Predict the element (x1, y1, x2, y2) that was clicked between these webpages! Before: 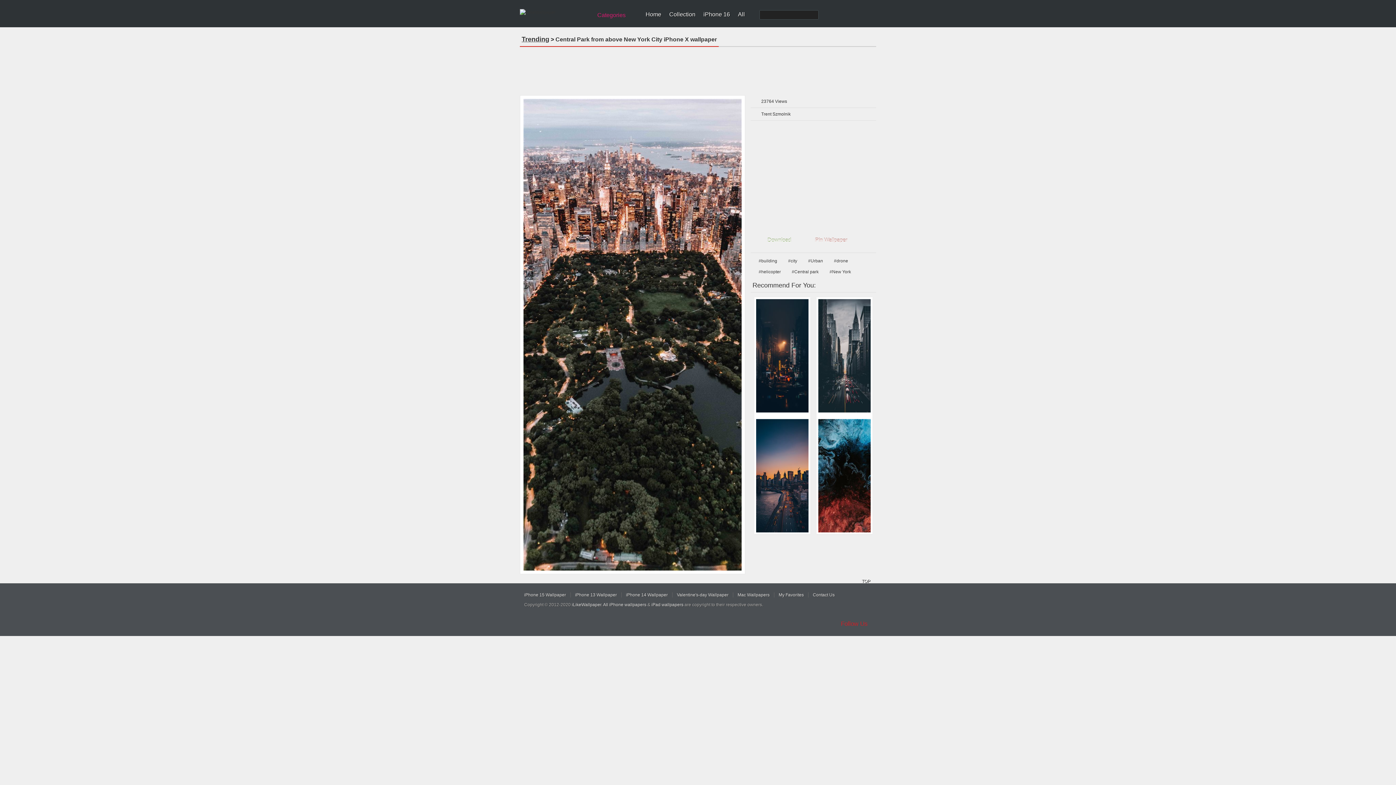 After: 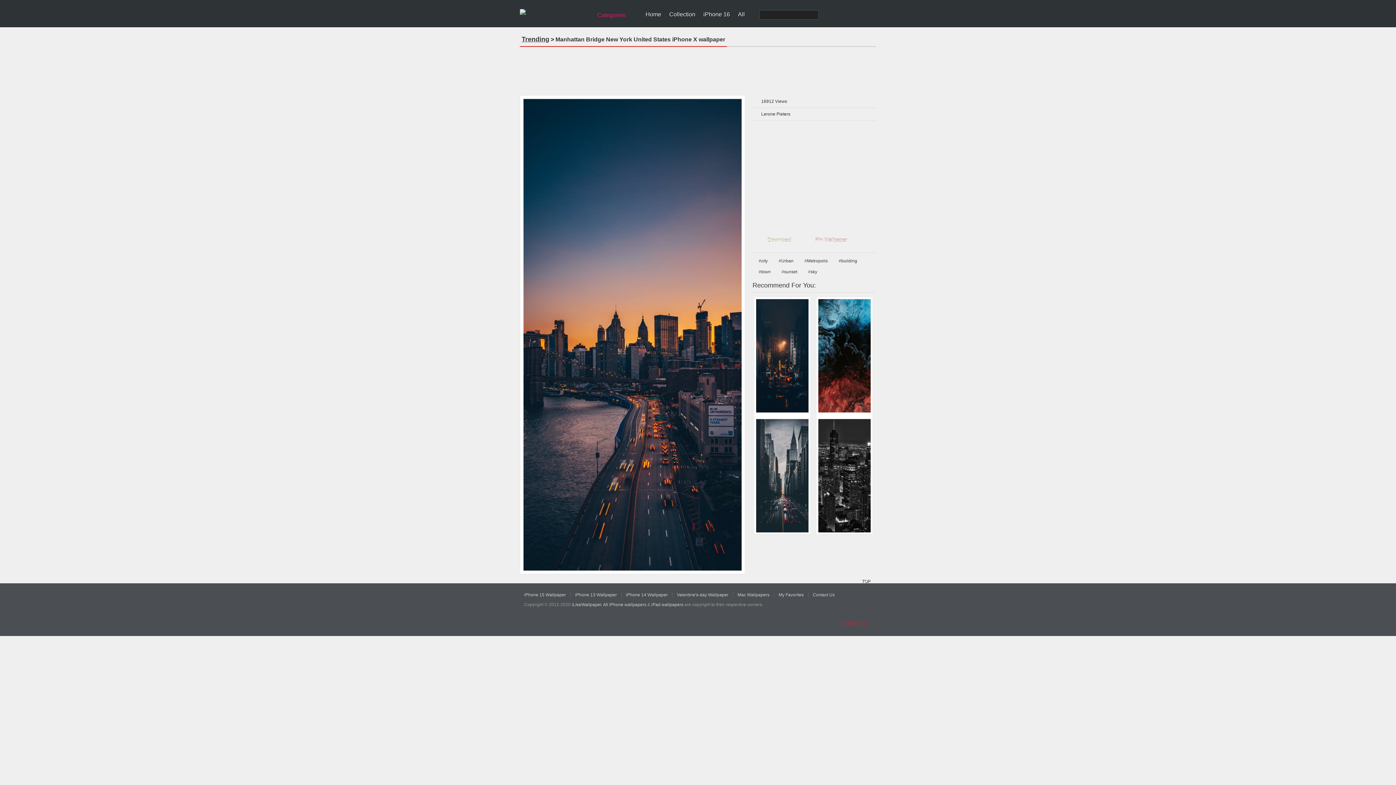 Action: bbox: (756, 419, 808, 532)